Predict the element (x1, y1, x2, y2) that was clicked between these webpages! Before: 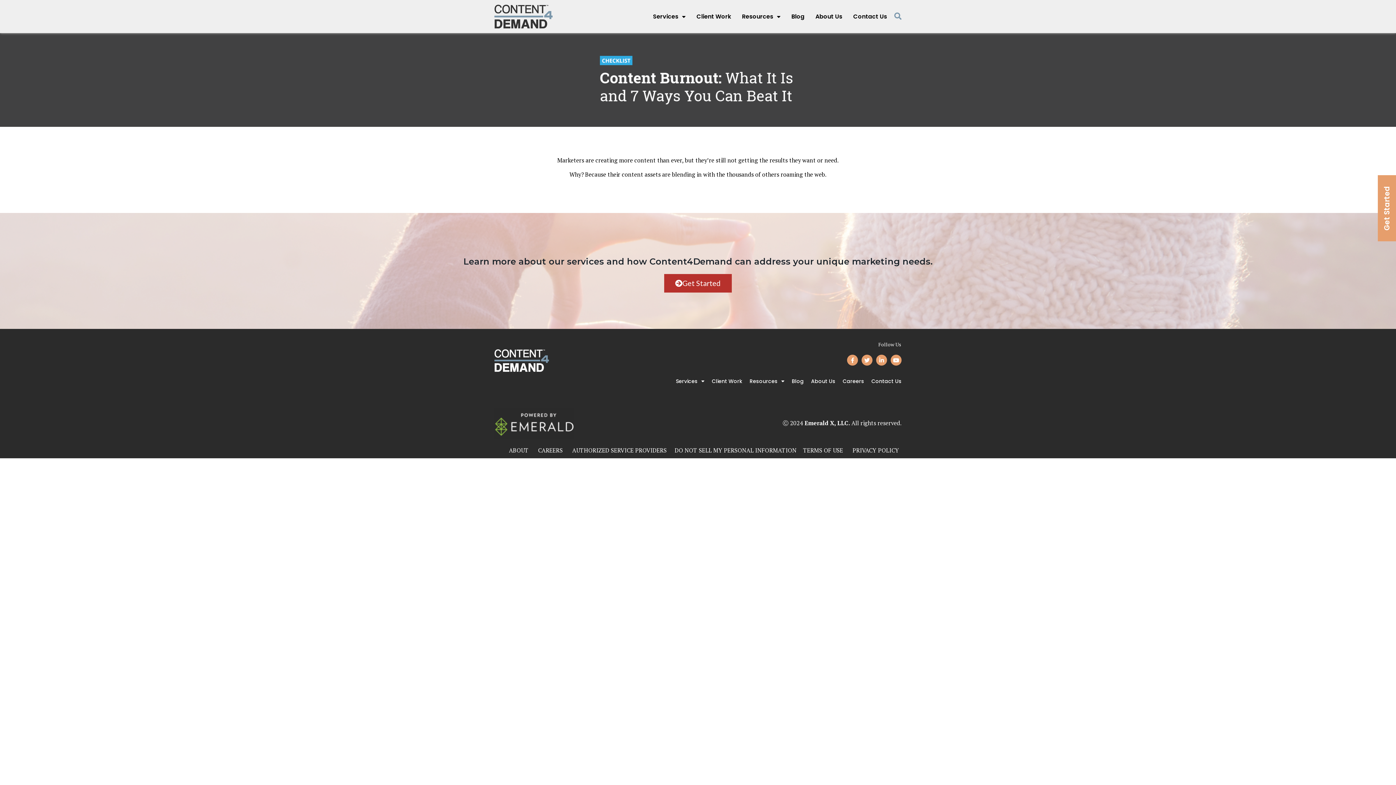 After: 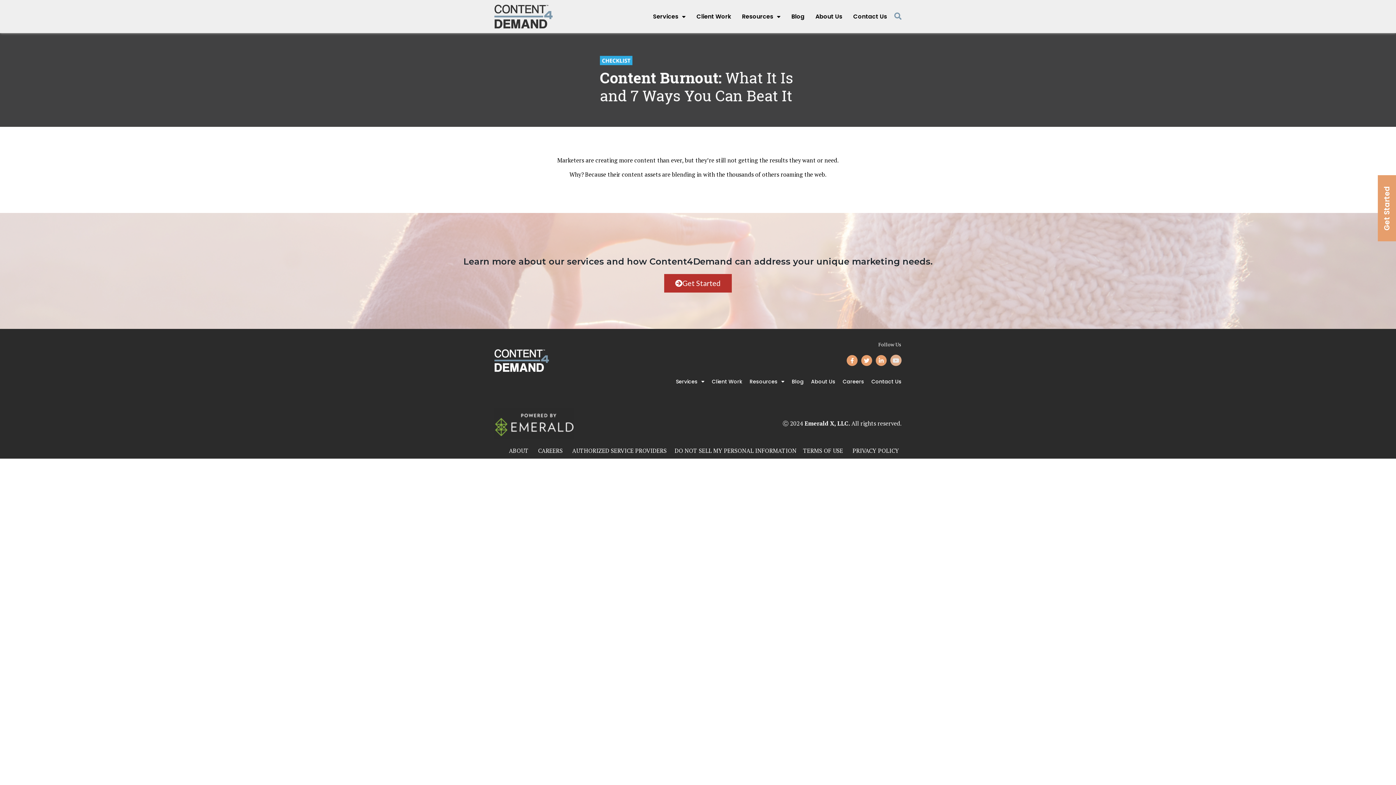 Action: label: Youtube bbox: (890, 354, 901, 365)